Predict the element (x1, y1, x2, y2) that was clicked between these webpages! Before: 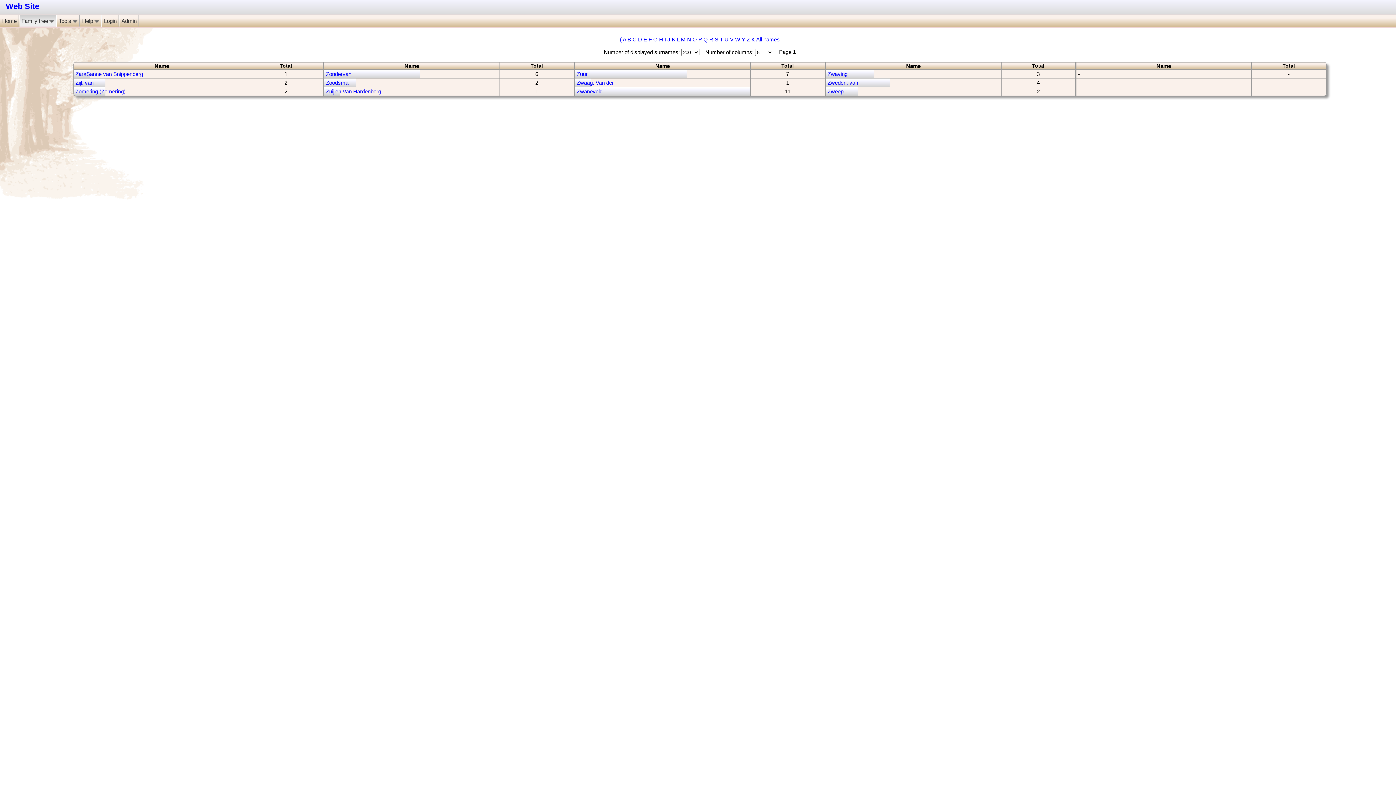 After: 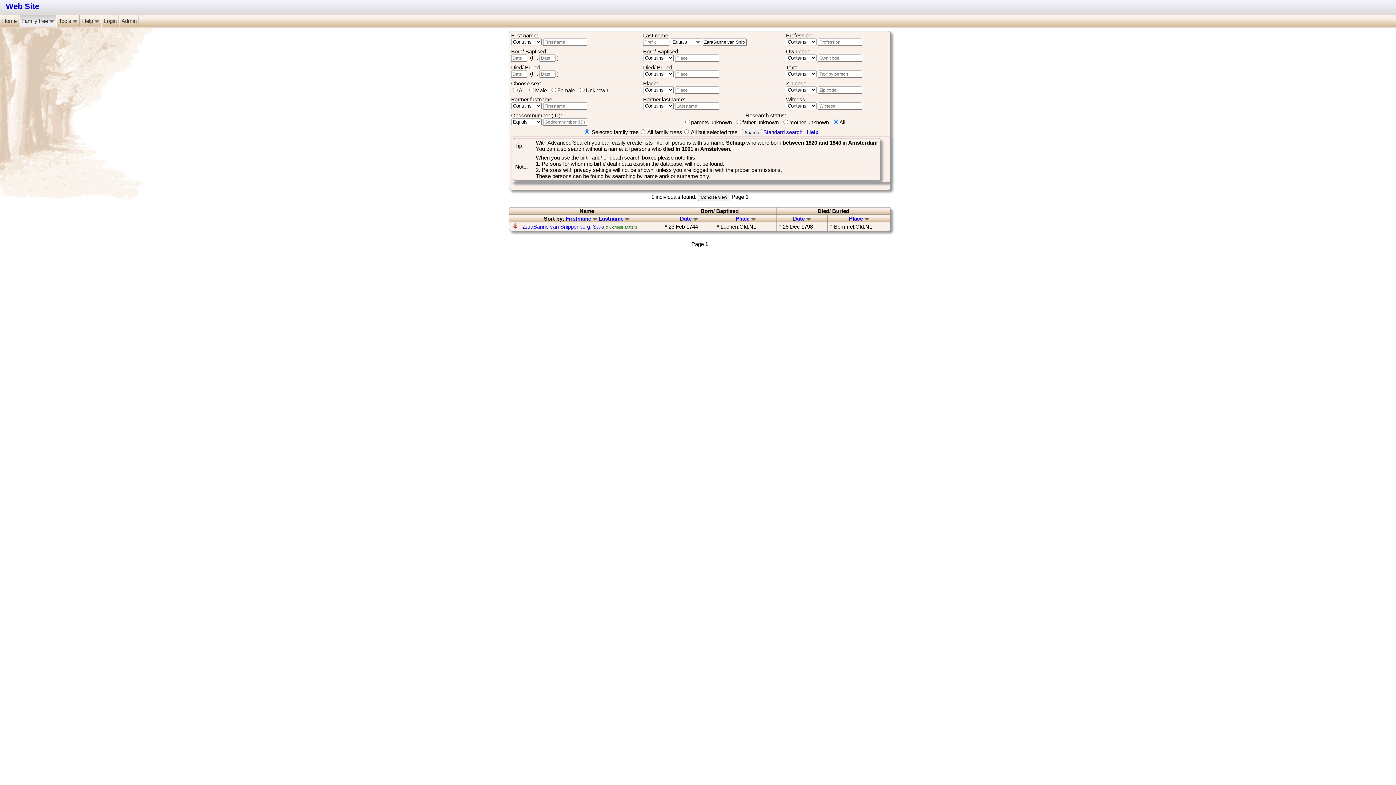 Action: bbox: (75, 70, 143, 77) label: ZaraSanne van Snippenberg